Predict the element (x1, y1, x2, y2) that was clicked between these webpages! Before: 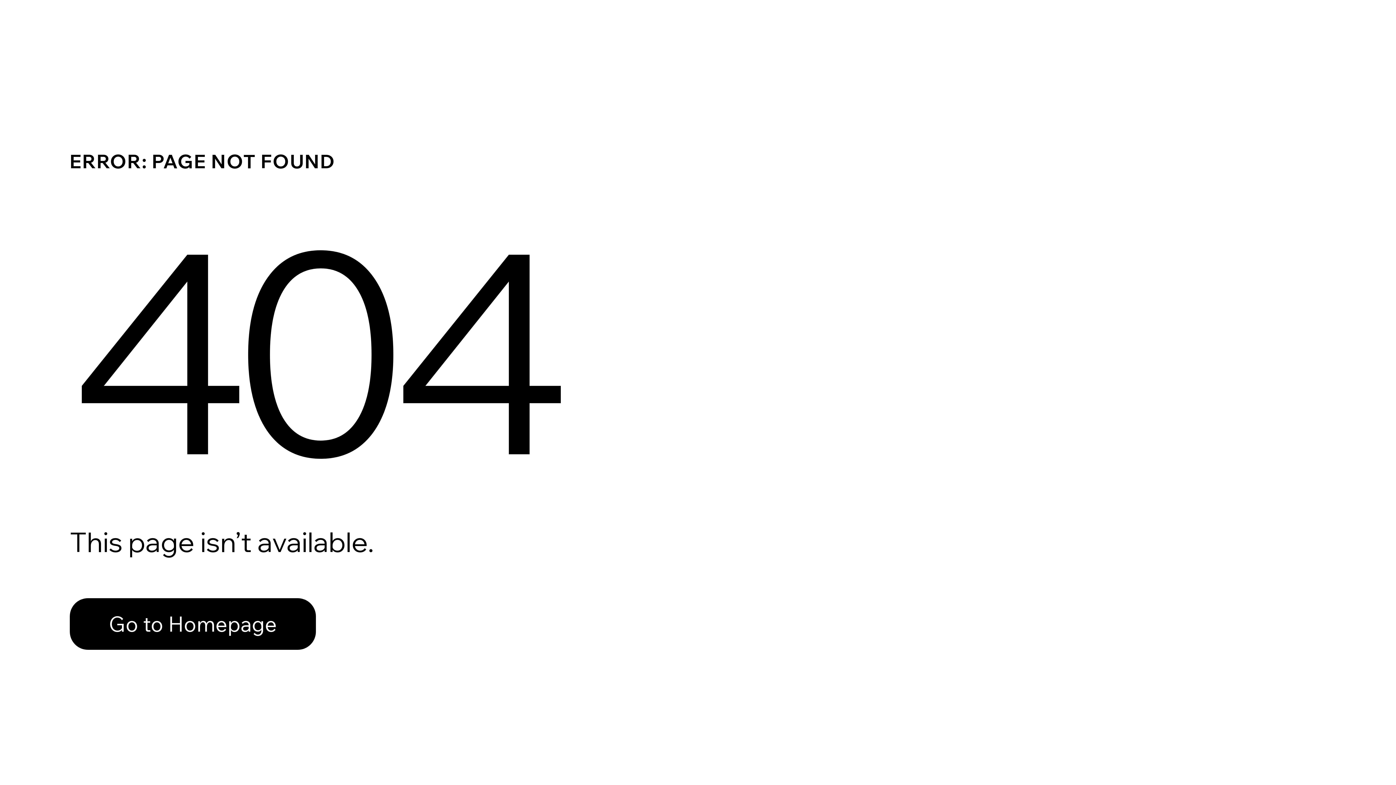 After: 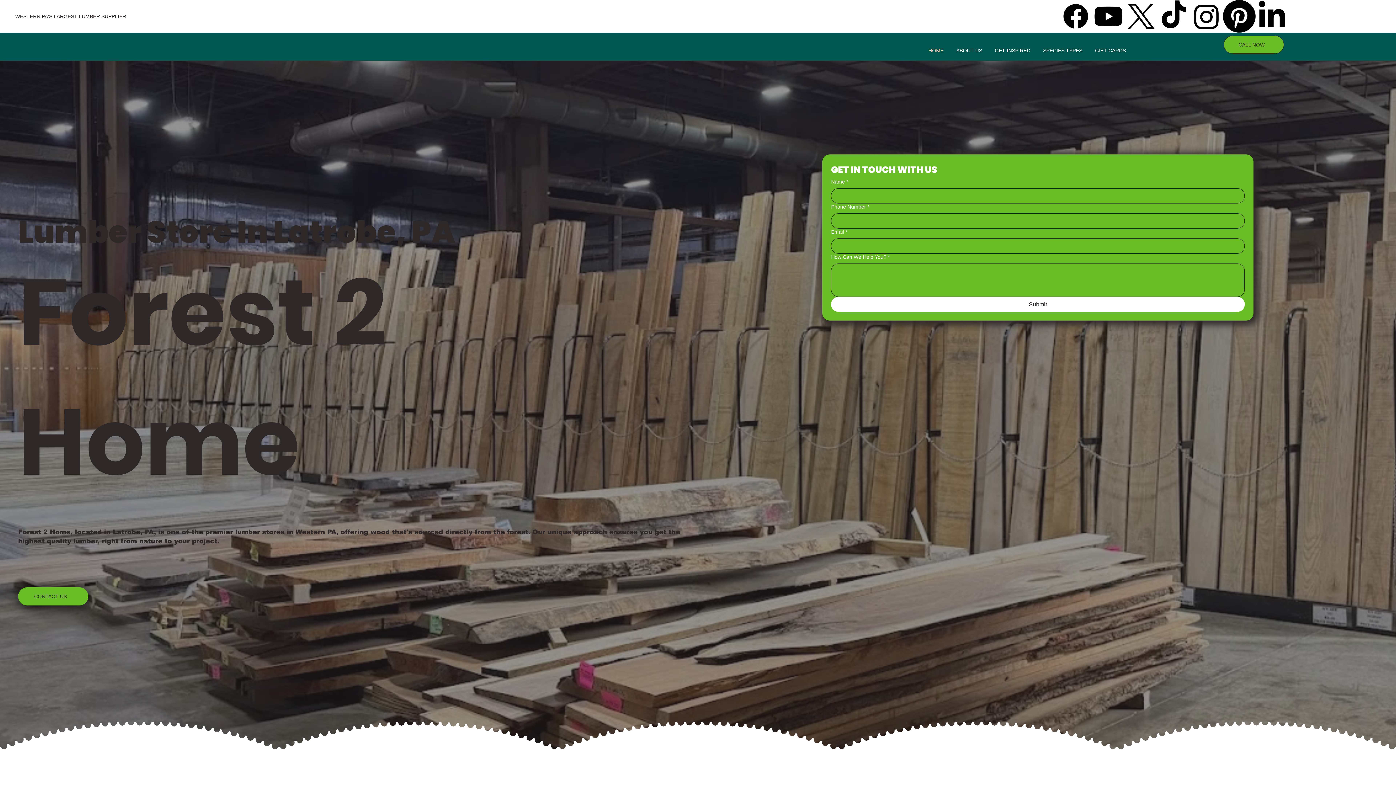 Action: bbox: (69, 598, 316, 650) label: Go to Homepage